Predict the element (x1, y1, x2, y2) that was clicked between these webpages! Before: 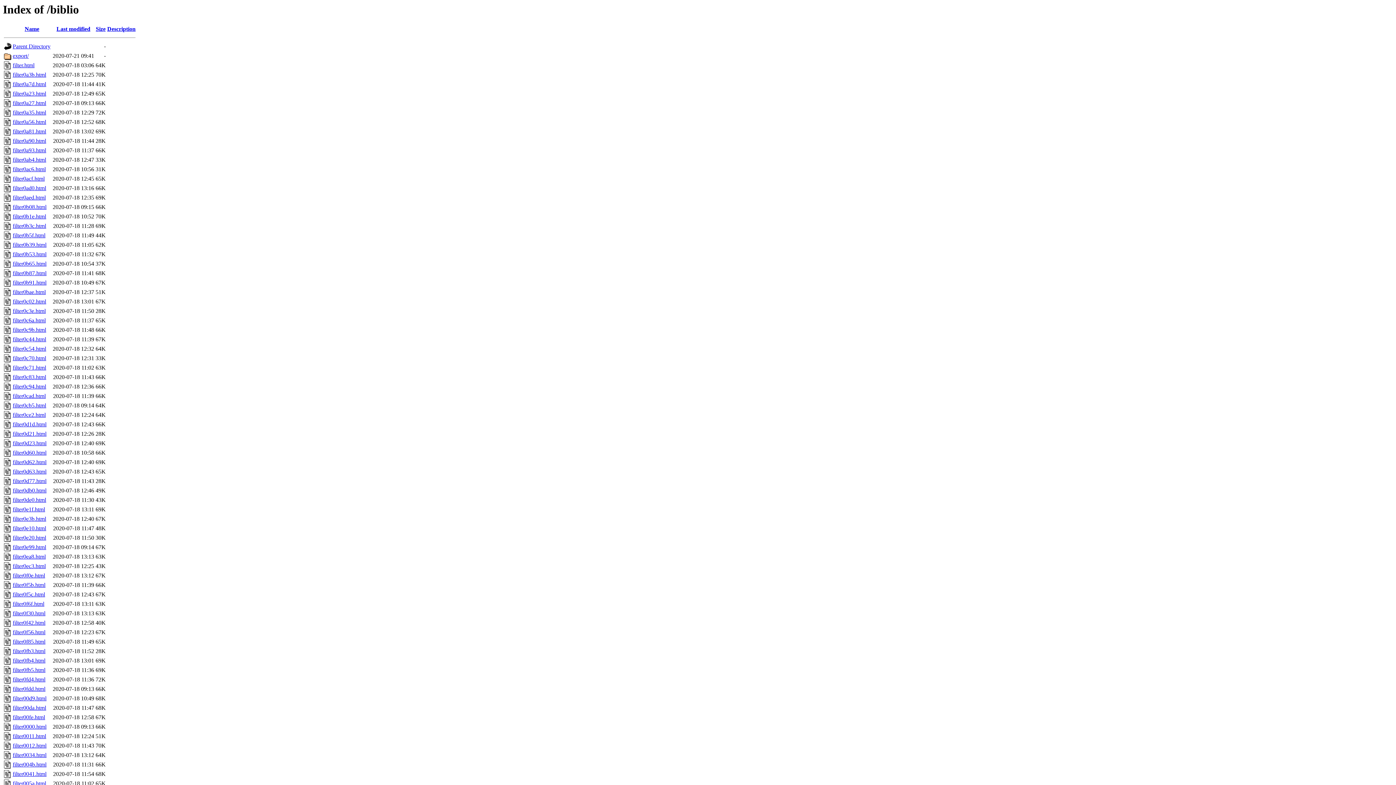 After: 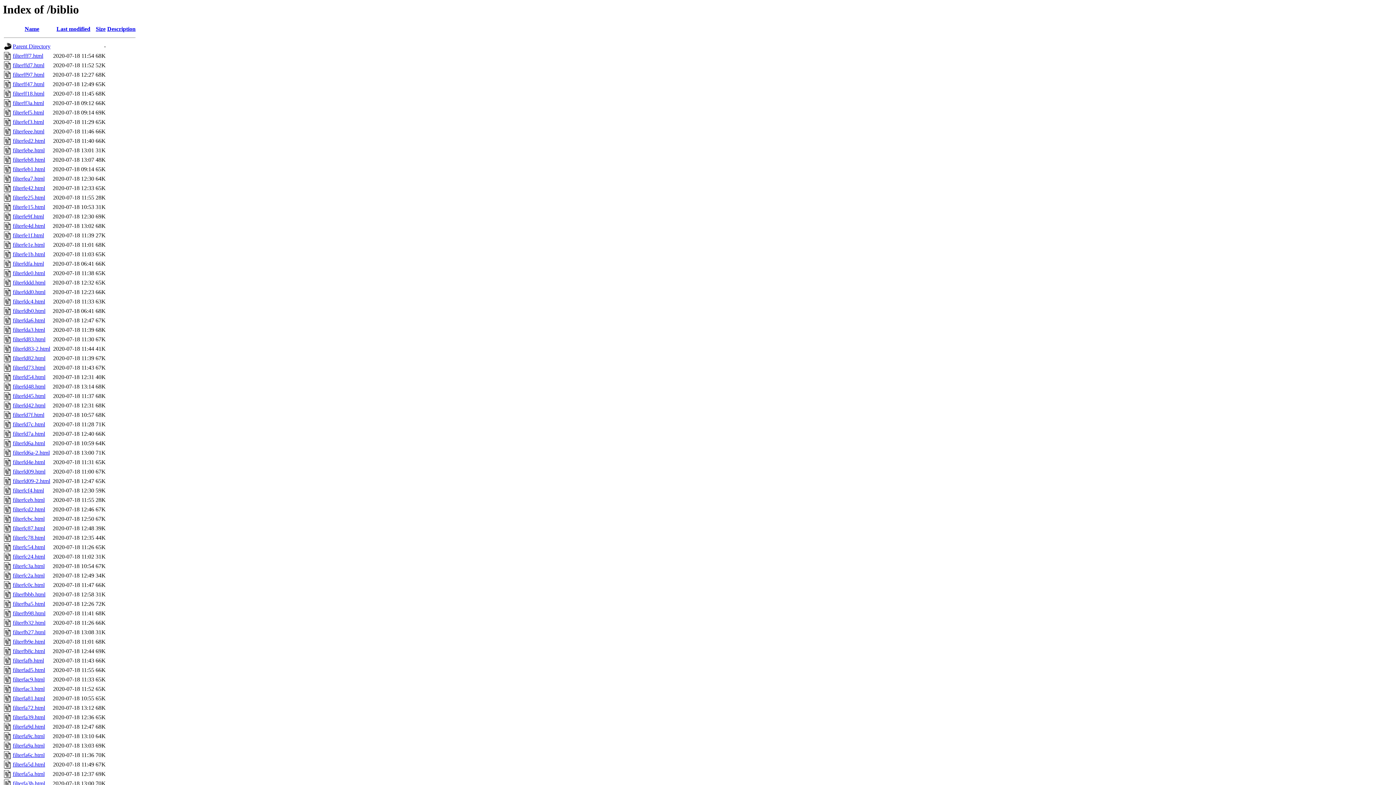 Action: label: Name bbox: (24, 25, 39, 32)